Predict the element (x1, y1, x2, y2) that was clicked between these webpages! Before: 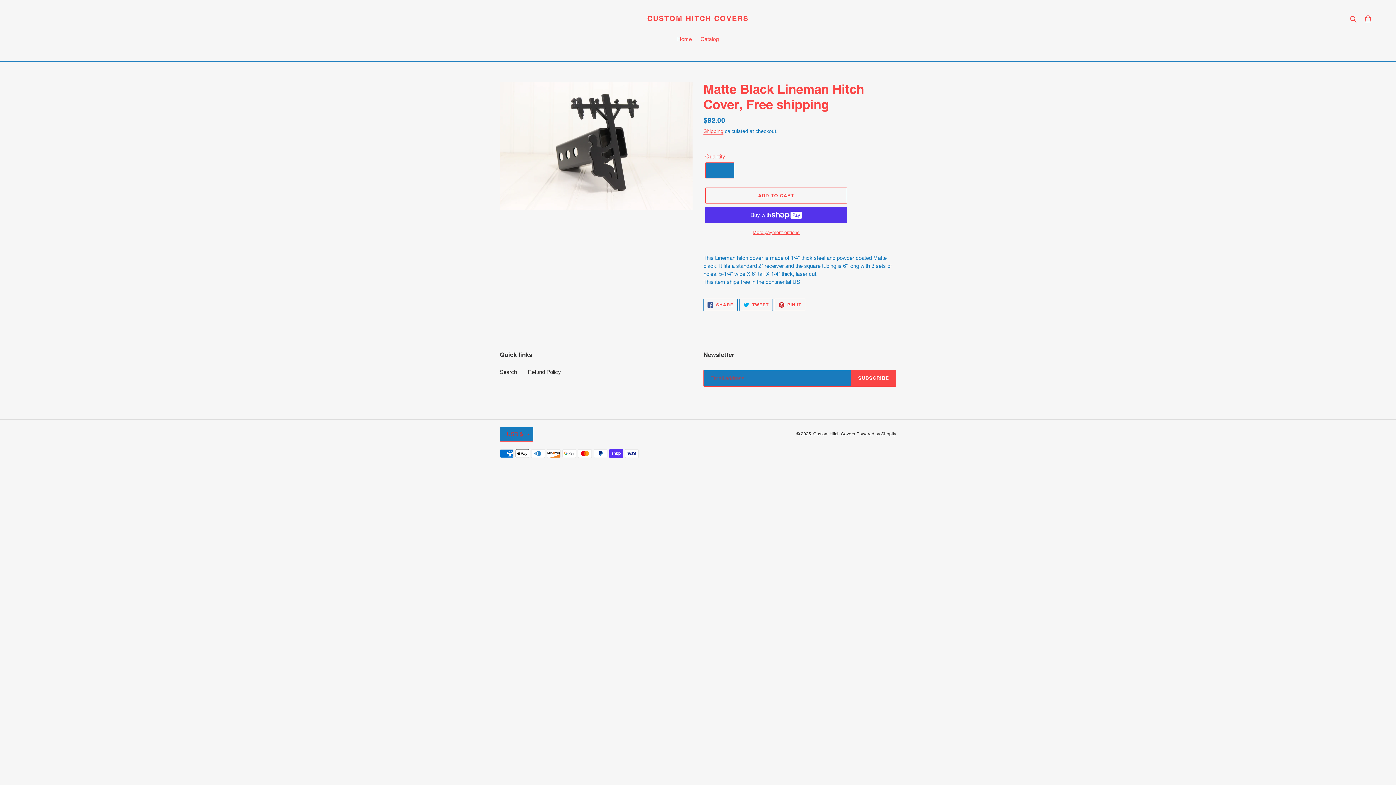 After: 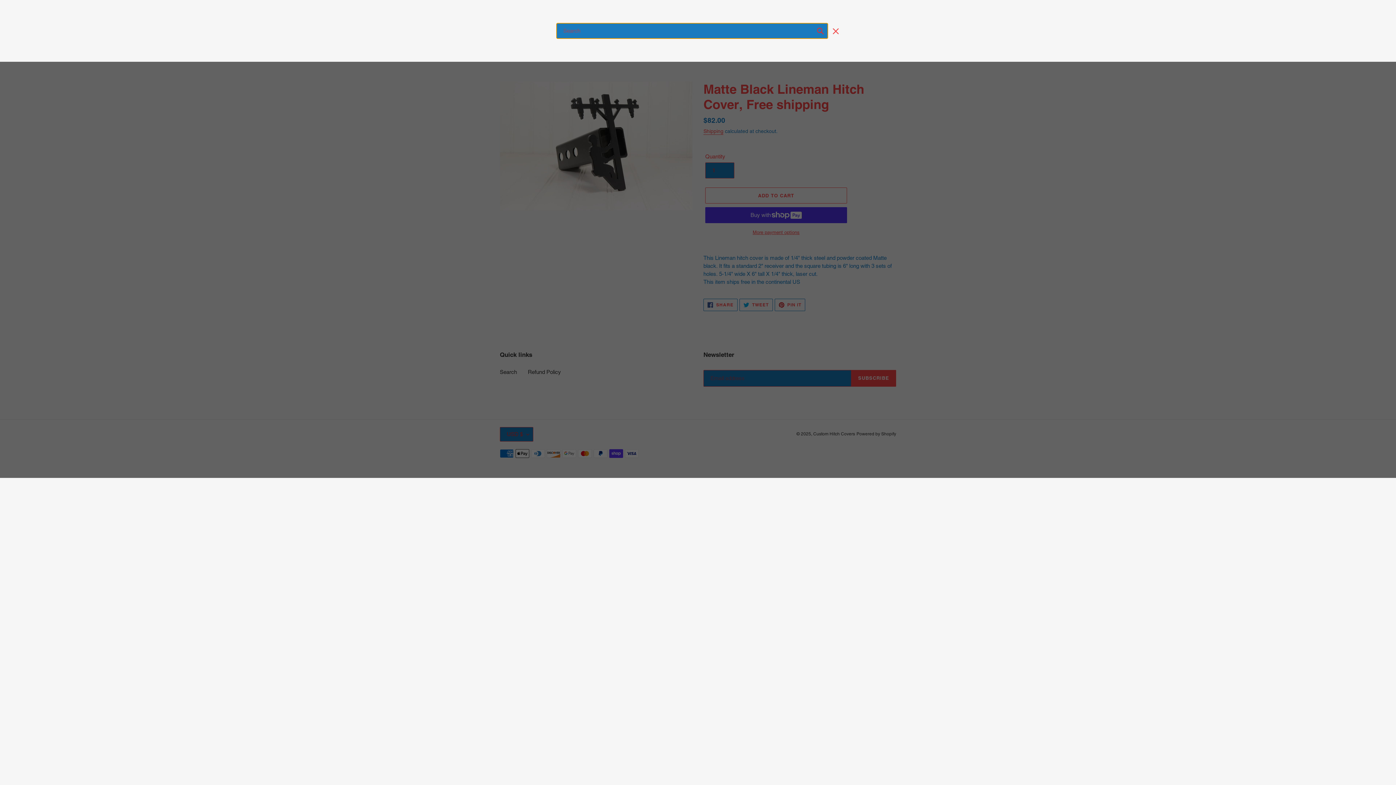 Action: bbox: (1348, 14, 1360, 22) label: Search